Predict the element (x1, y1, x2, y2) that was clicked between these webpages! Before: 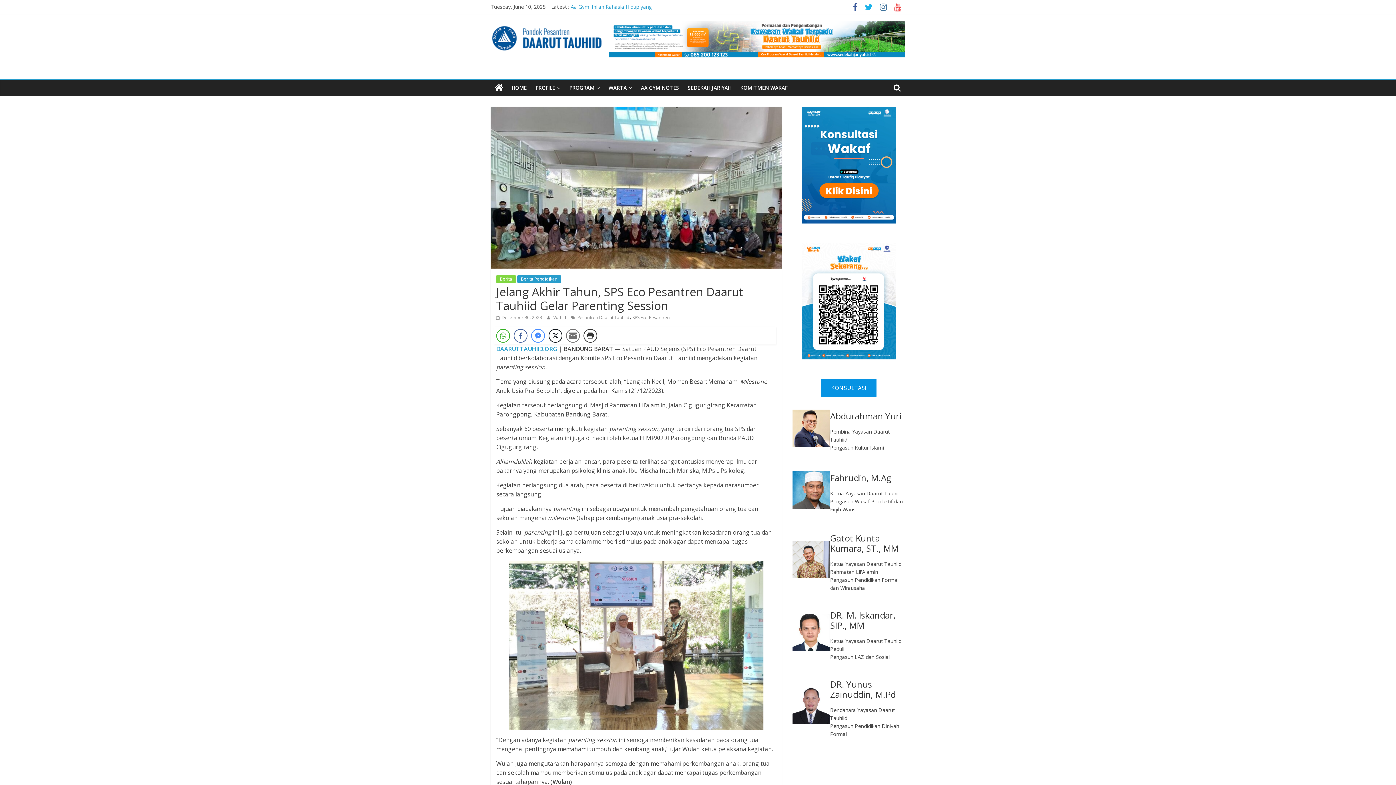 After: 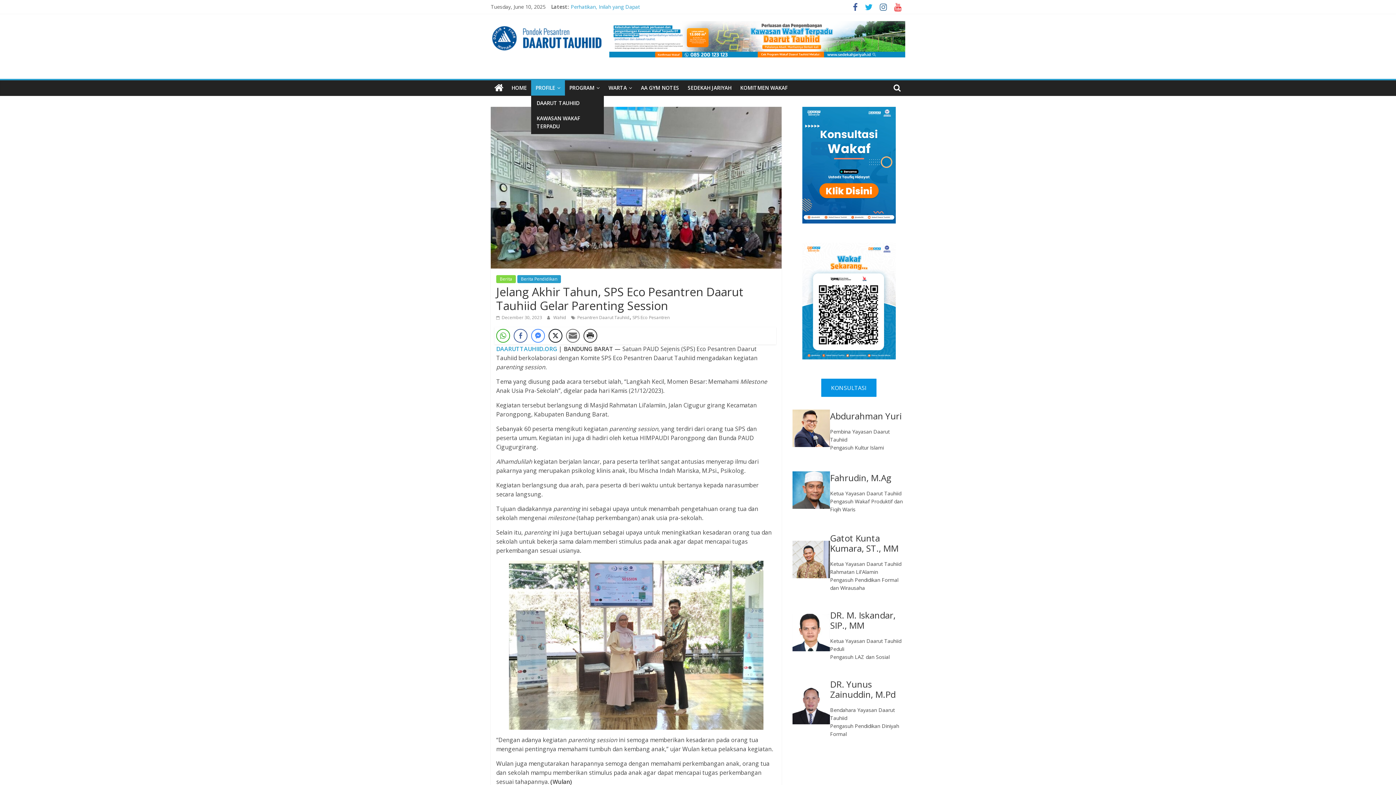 Action: label: PROFILE bbox: (531, 80, 565, 95)